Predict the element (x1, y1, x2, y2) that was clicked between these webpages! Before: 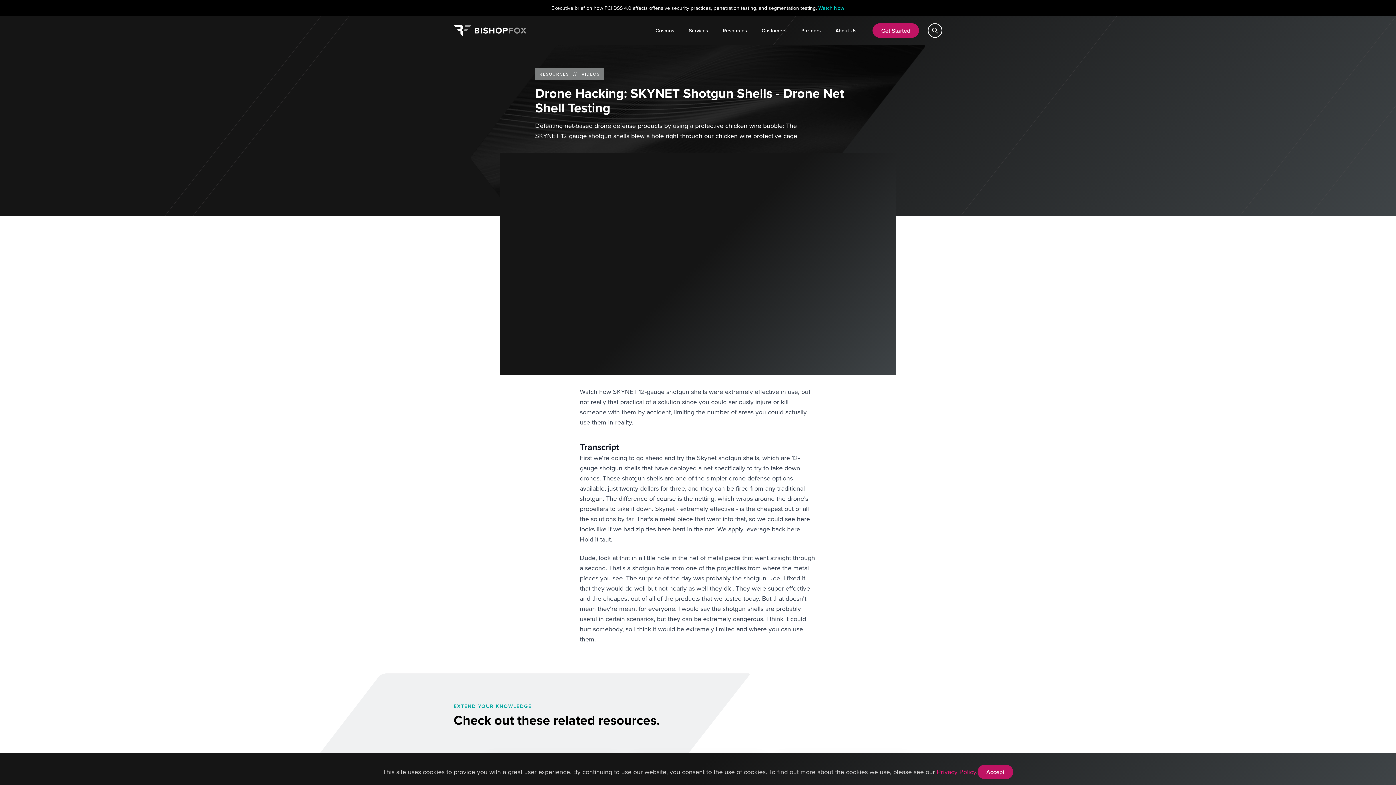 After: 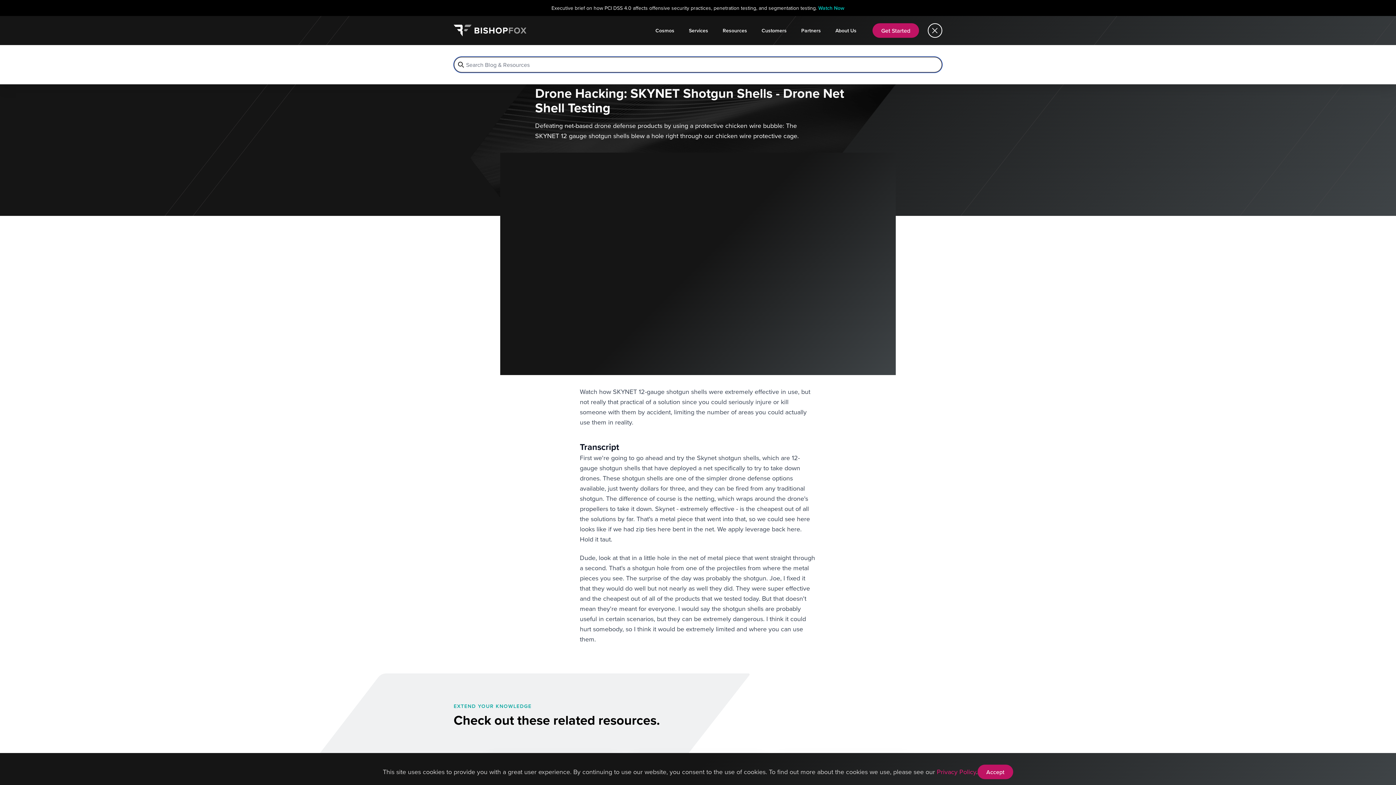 Action: bbox: (928, 23, 942, 37)